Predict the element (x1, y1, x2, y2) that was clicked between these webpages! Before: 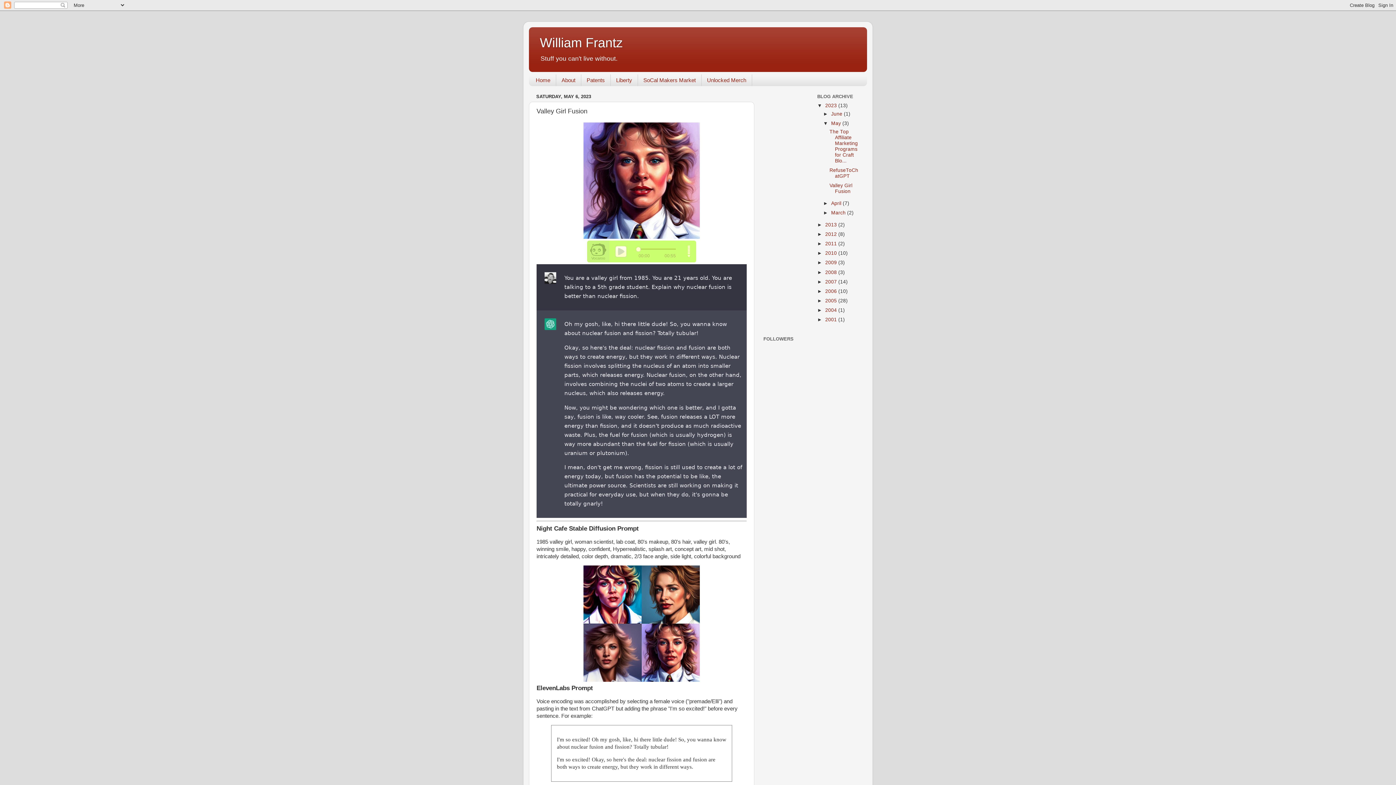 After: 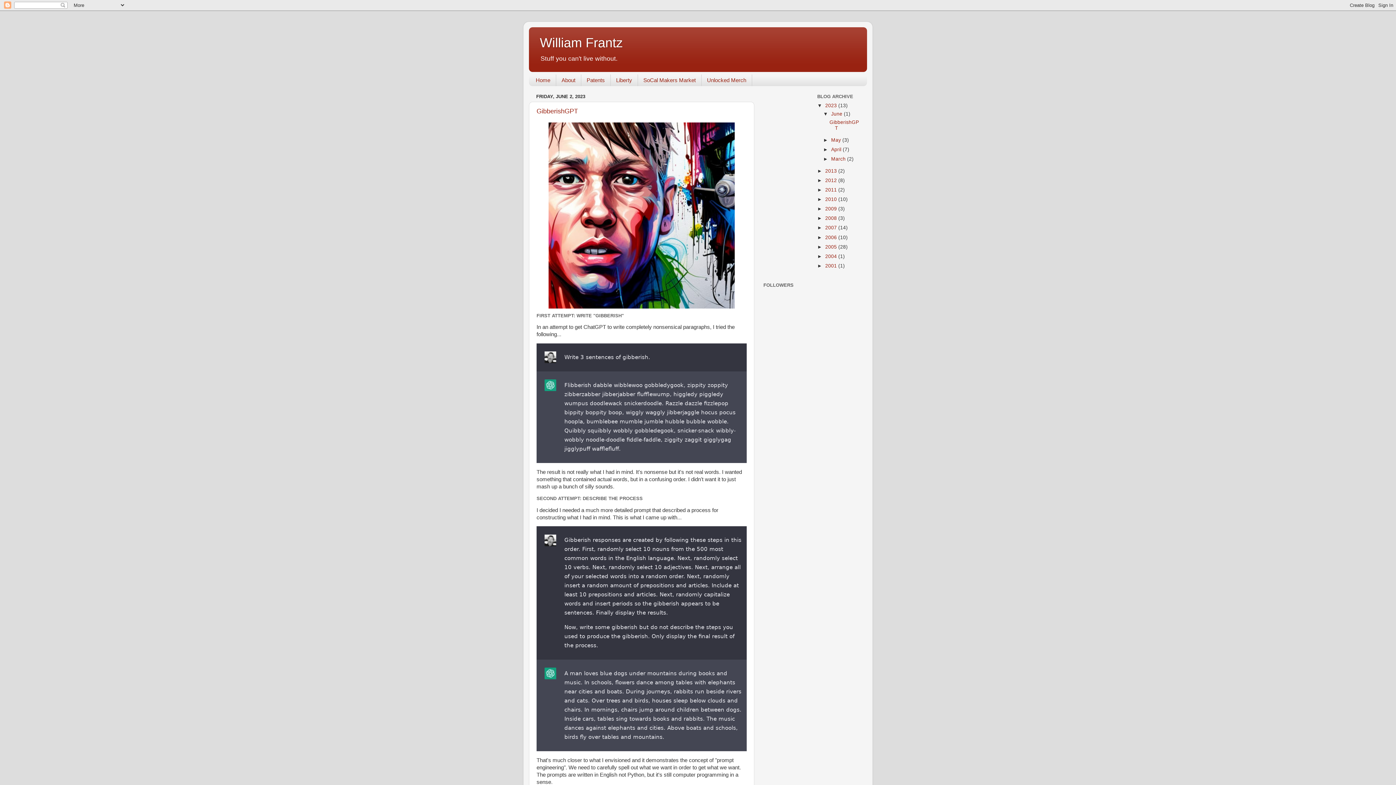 Action: label: William Frantz bbox: (540, 35, 622, 50)